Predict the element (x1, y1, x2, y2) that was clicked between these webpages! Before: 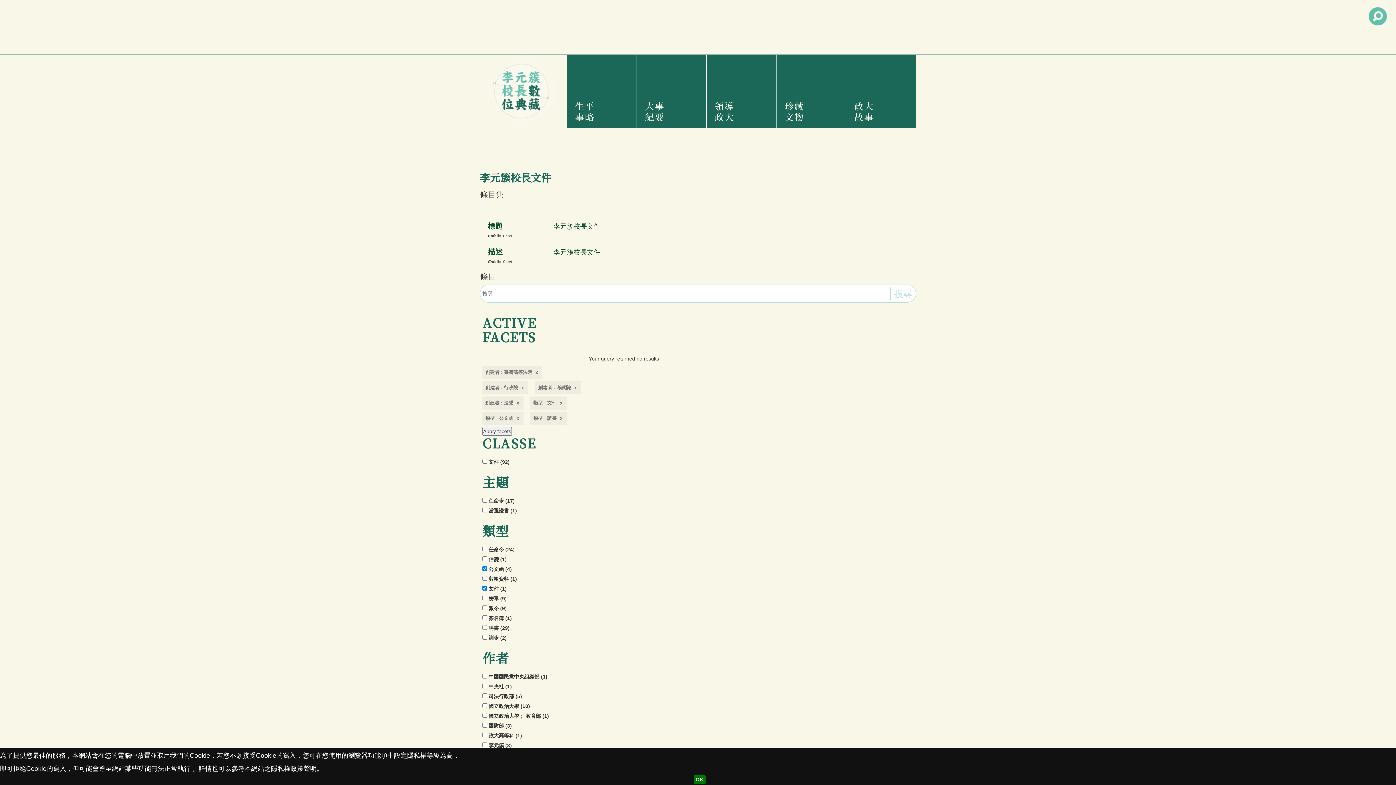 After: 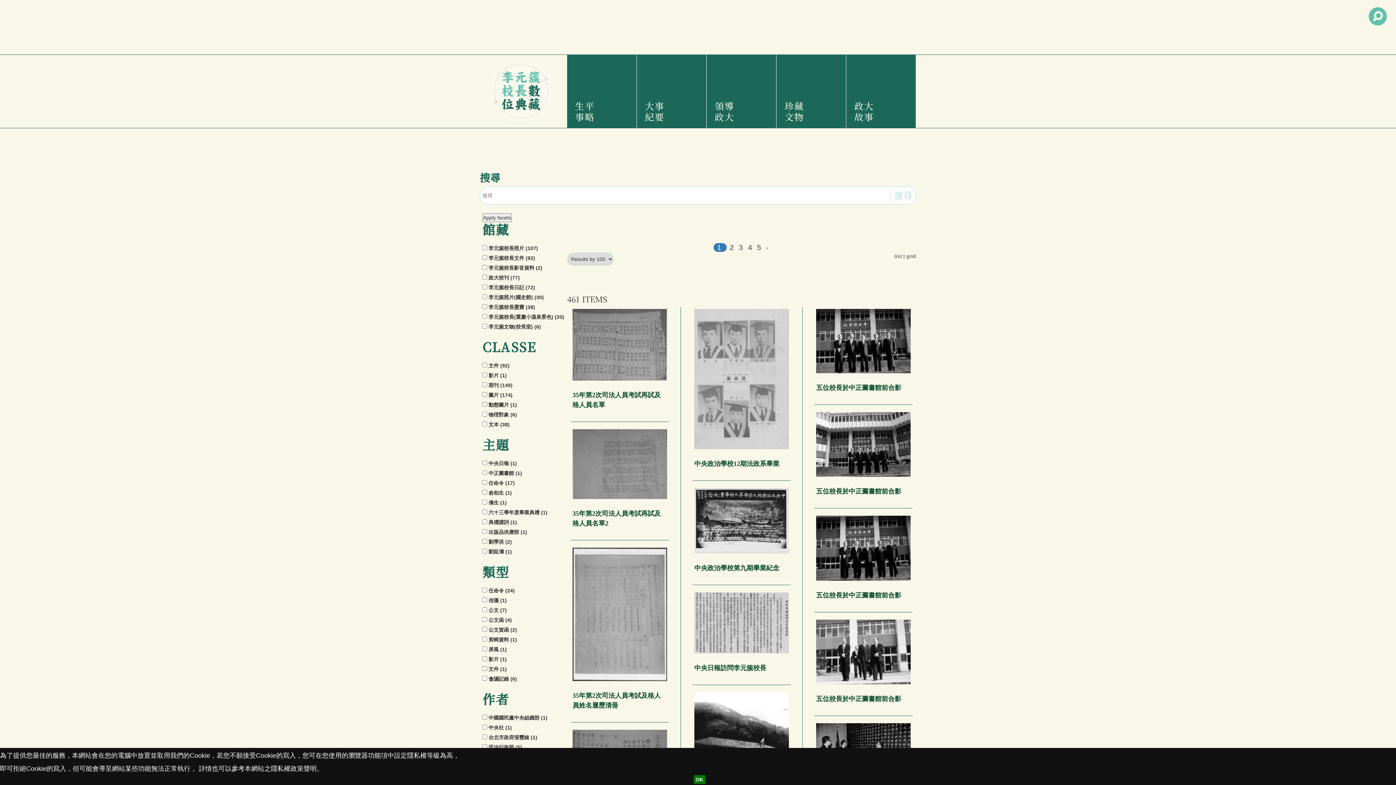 Action: bbox: (782, 54, 840, 128) label: 珍藏文物